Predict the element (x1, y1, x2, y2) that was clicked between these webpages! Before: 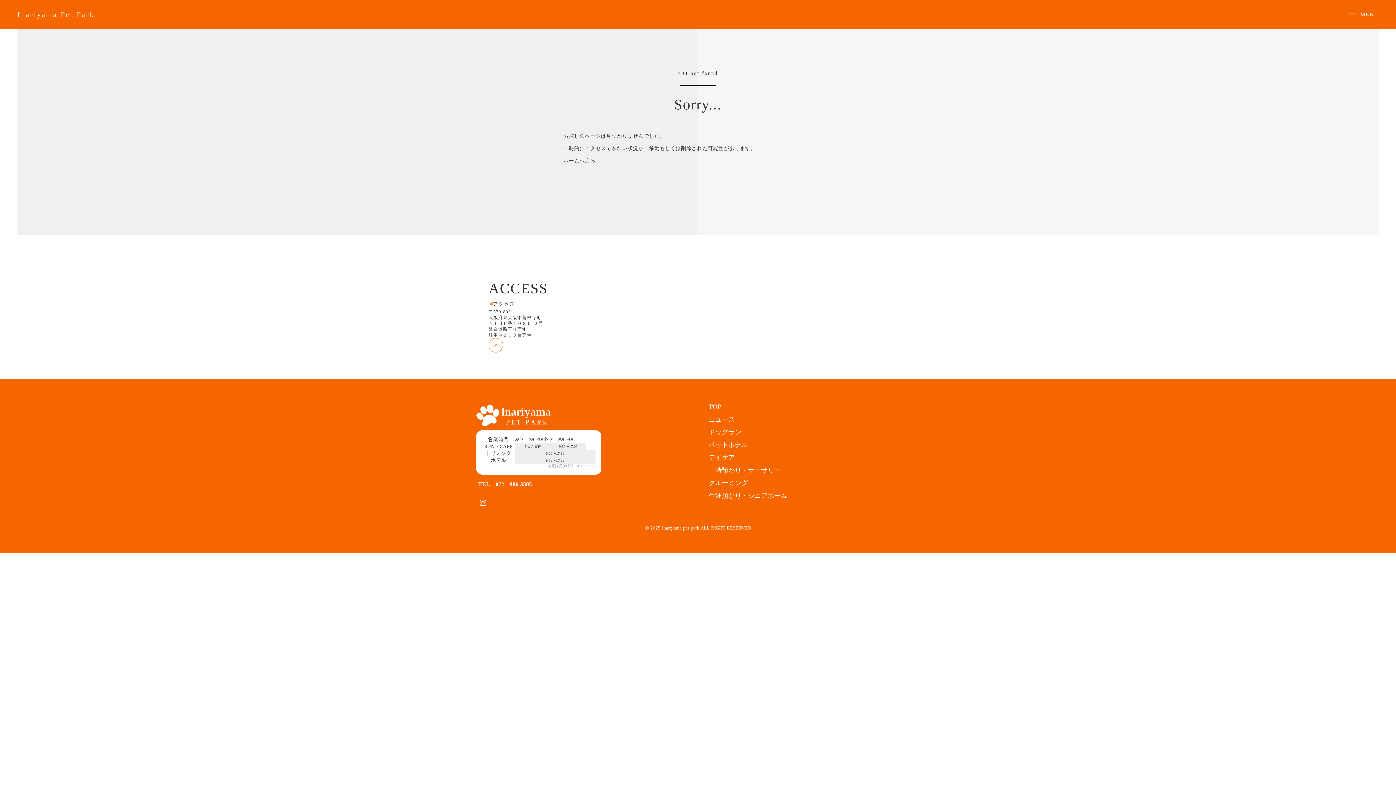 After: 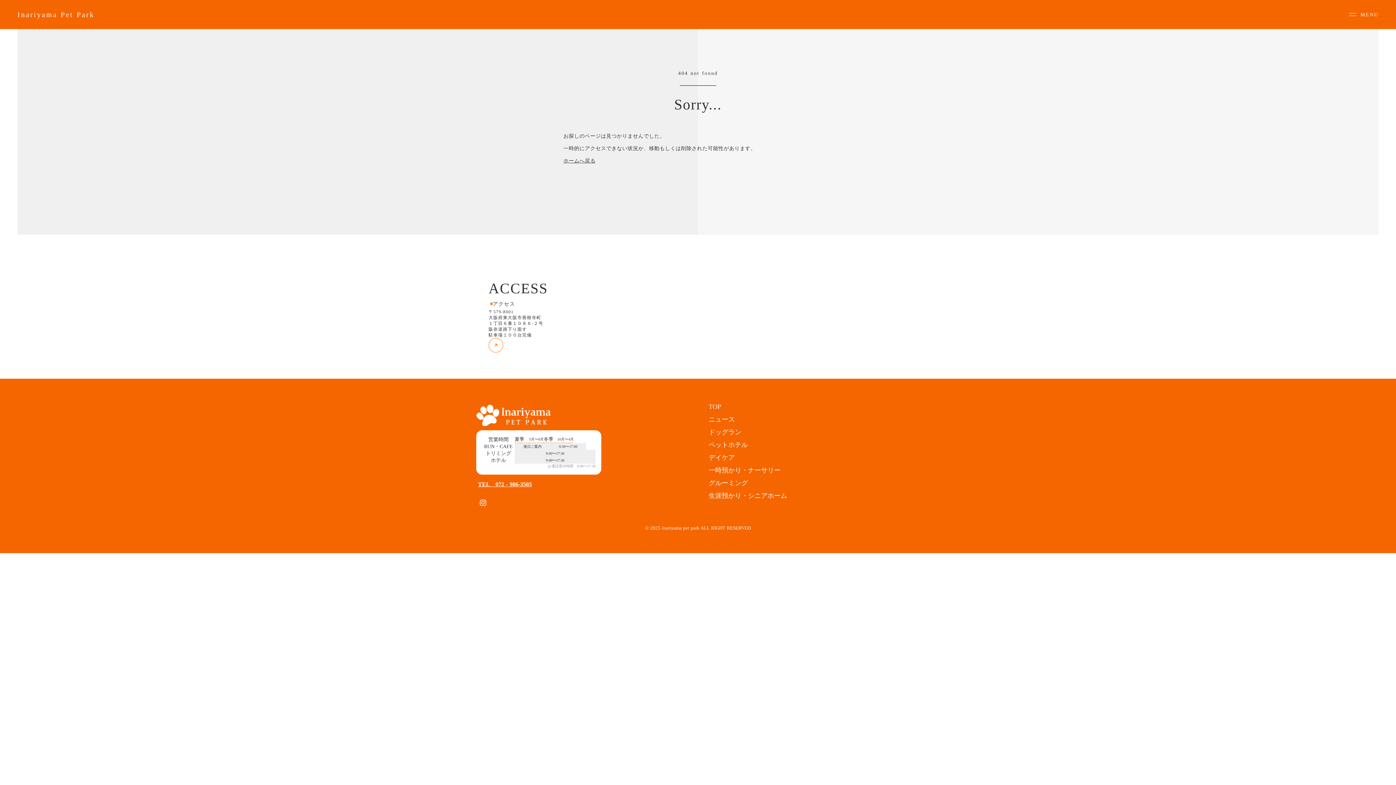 Action: label: TEL　072 - 986-3505
 bbox: (476, 480, 533, 488)